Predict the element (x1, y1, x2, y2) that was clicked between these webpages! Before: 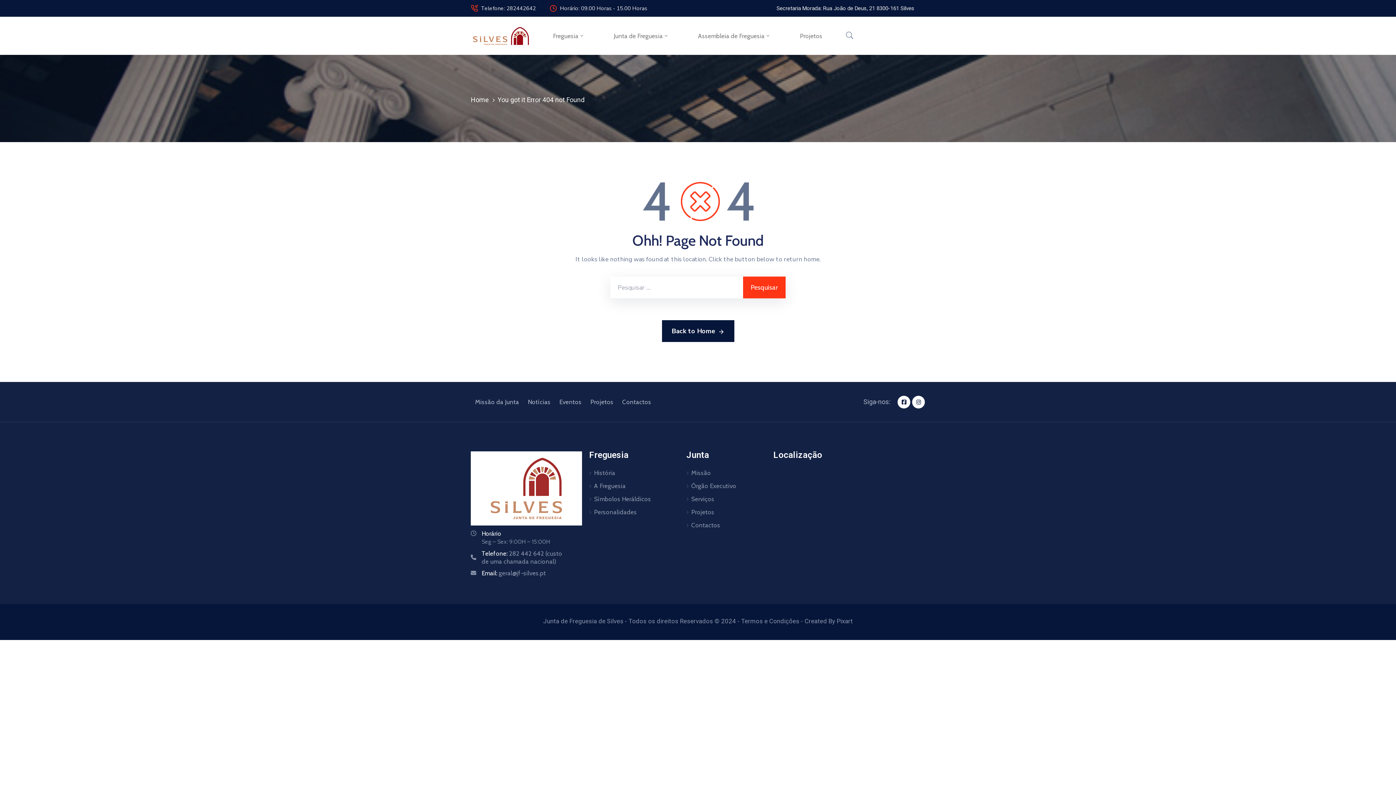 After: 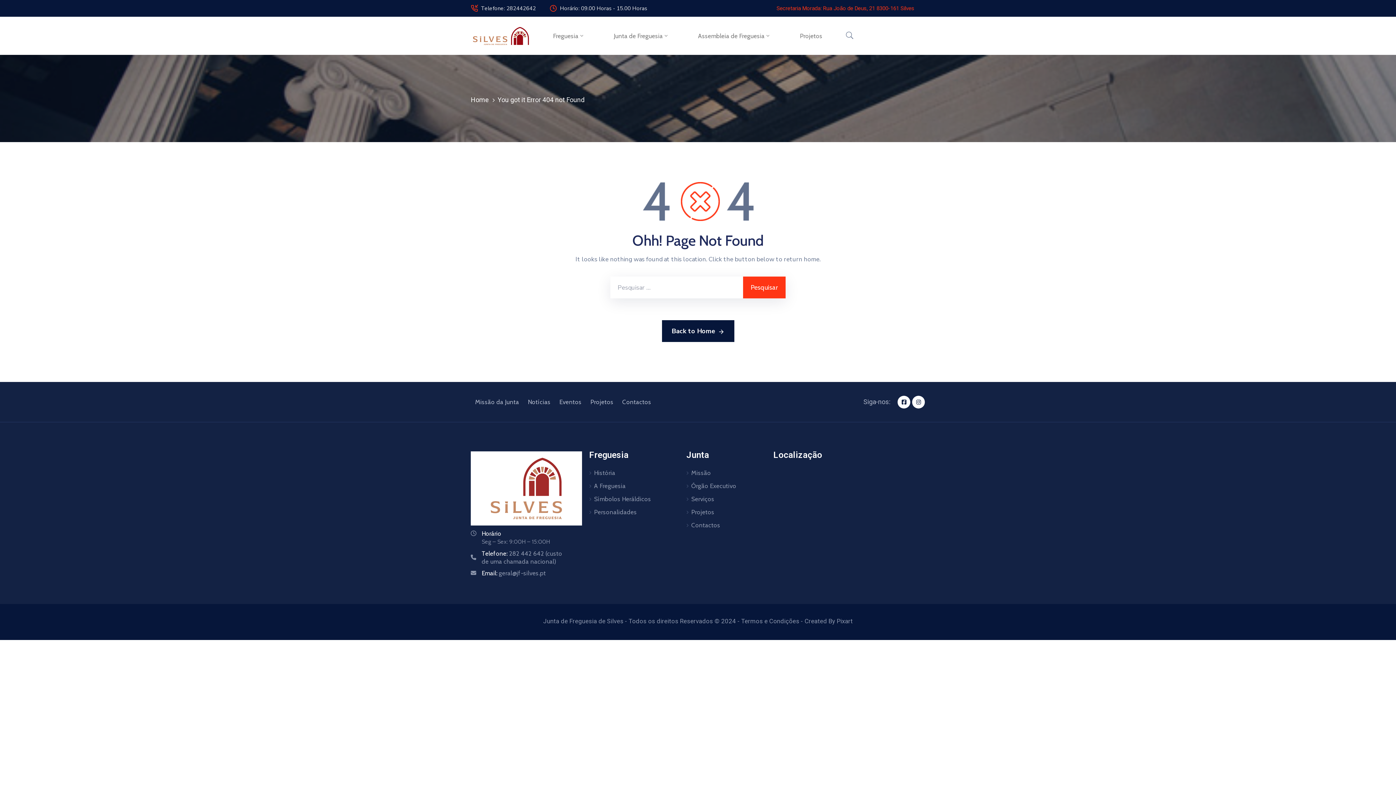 Action: label: Secretaria Morada: Rua João de Deus, 21 8300-161 Silves bbox: (776, 4, 914, 12)